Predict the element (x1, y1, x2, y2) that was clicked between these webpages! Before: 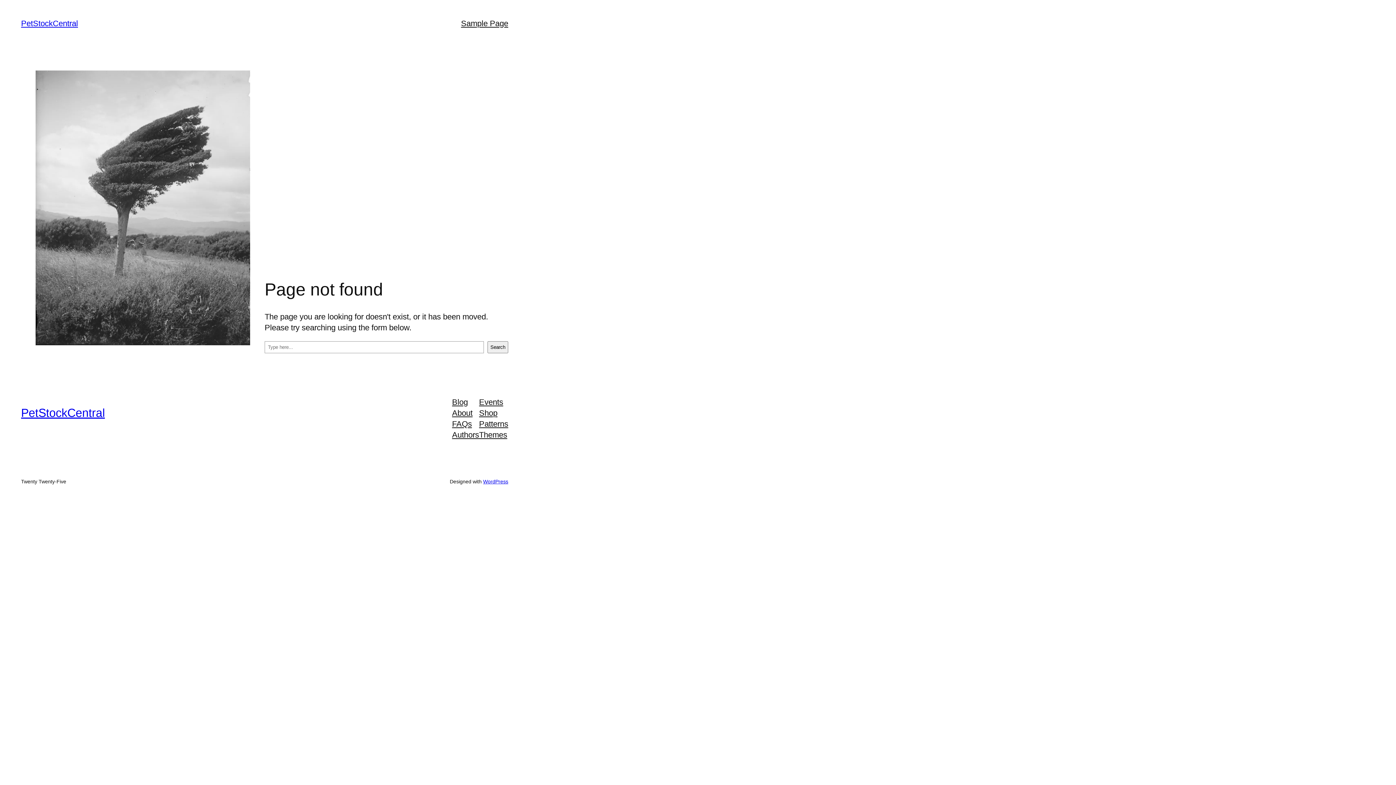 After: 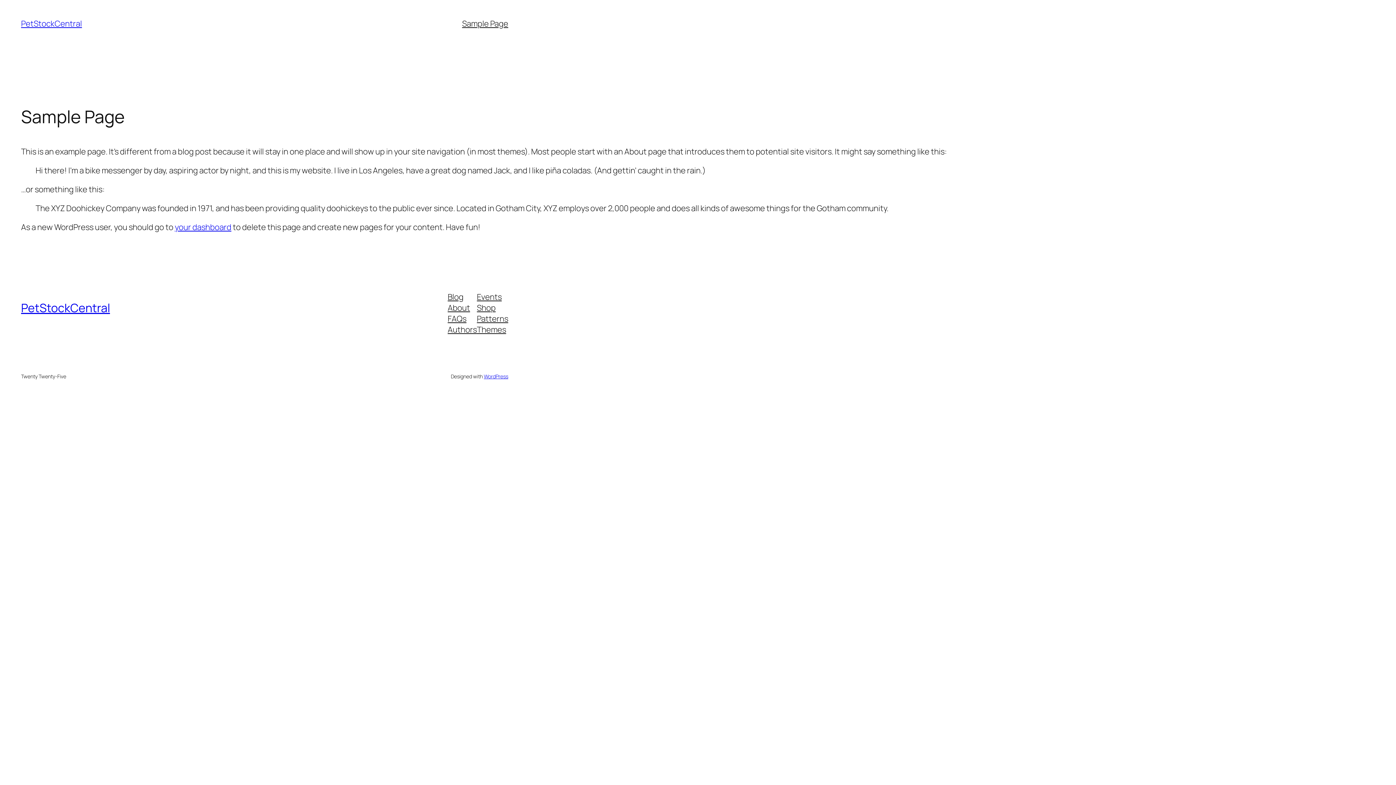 Action: bbox: (461, 18, 508, 29) label: Sample Page